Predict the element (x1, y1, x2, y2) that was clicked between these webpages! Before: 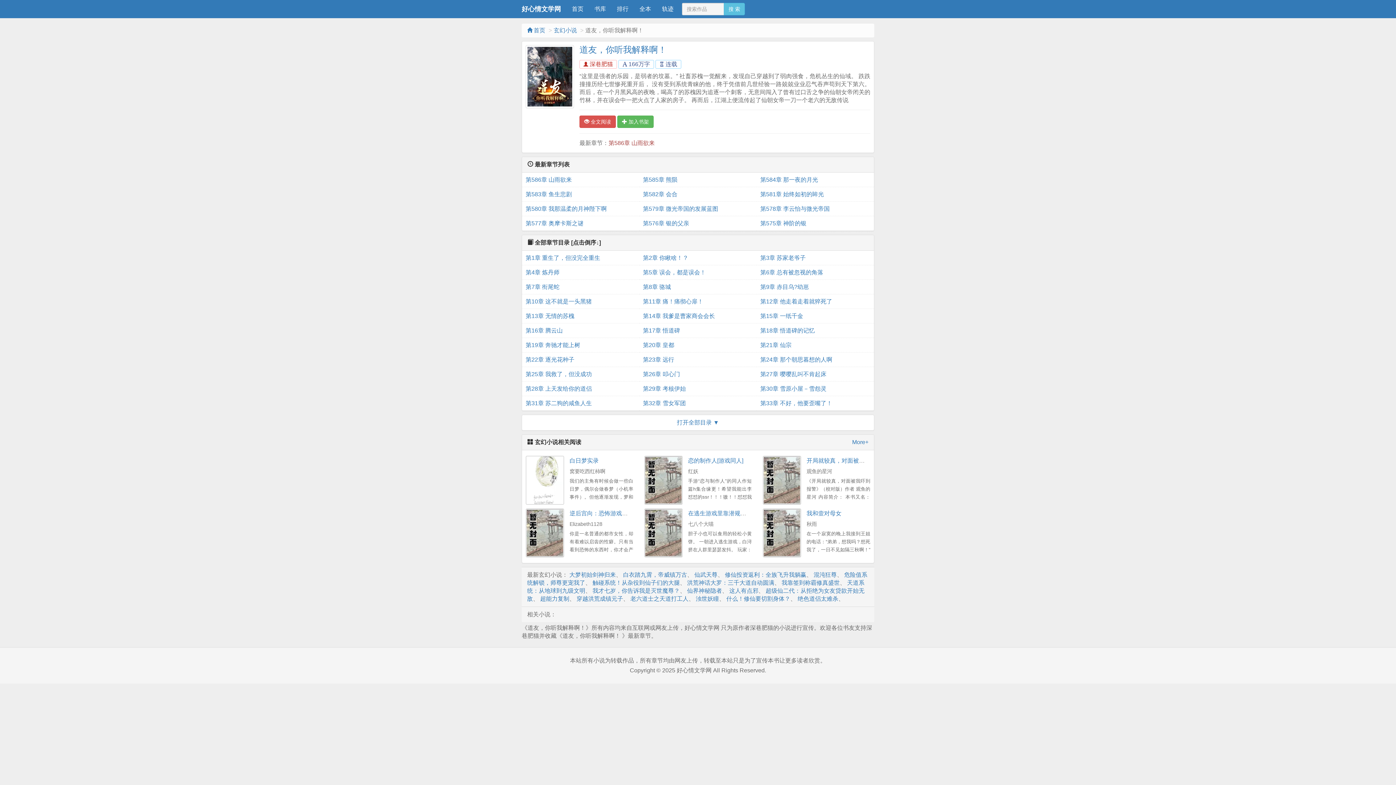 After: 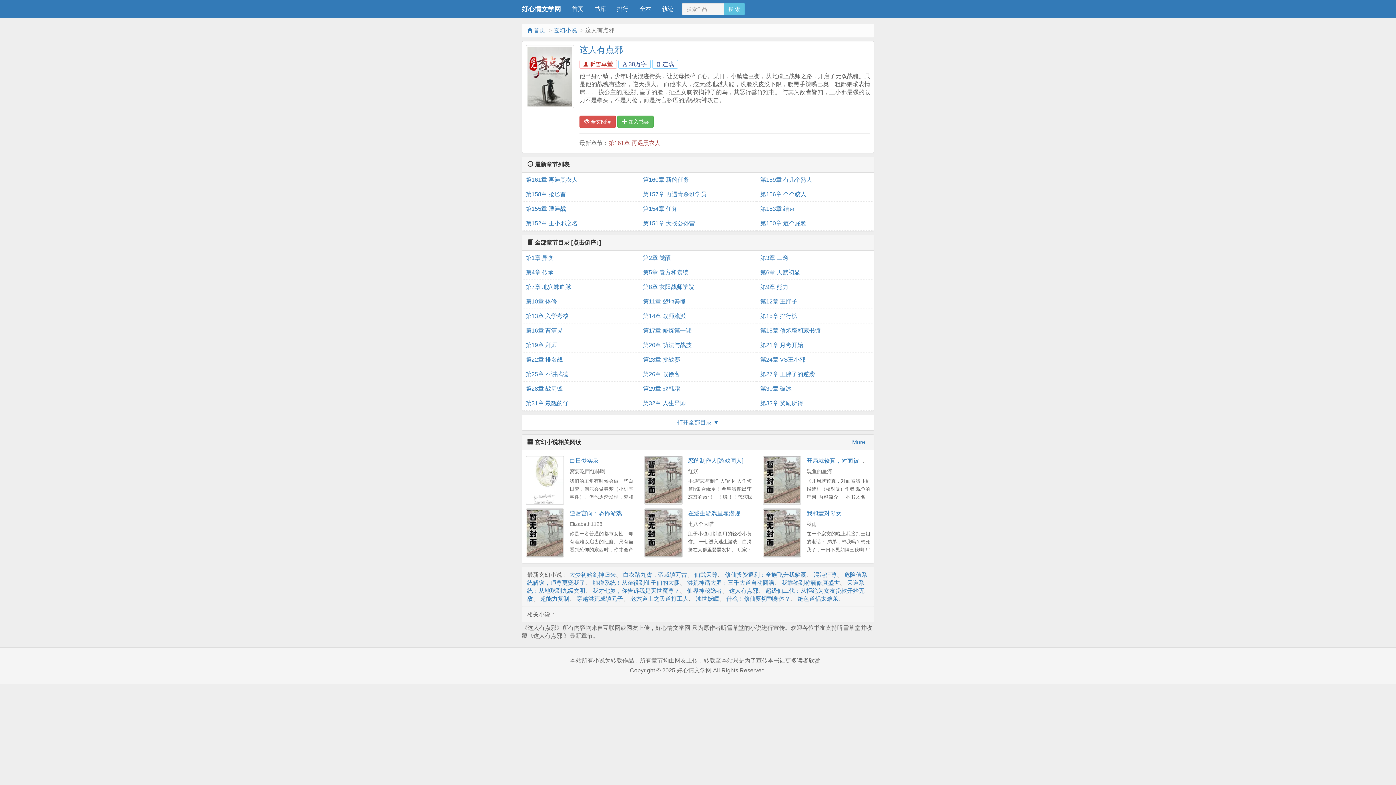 Action: label: 这人有点邪 bbox: (729, 587, 758, 594)